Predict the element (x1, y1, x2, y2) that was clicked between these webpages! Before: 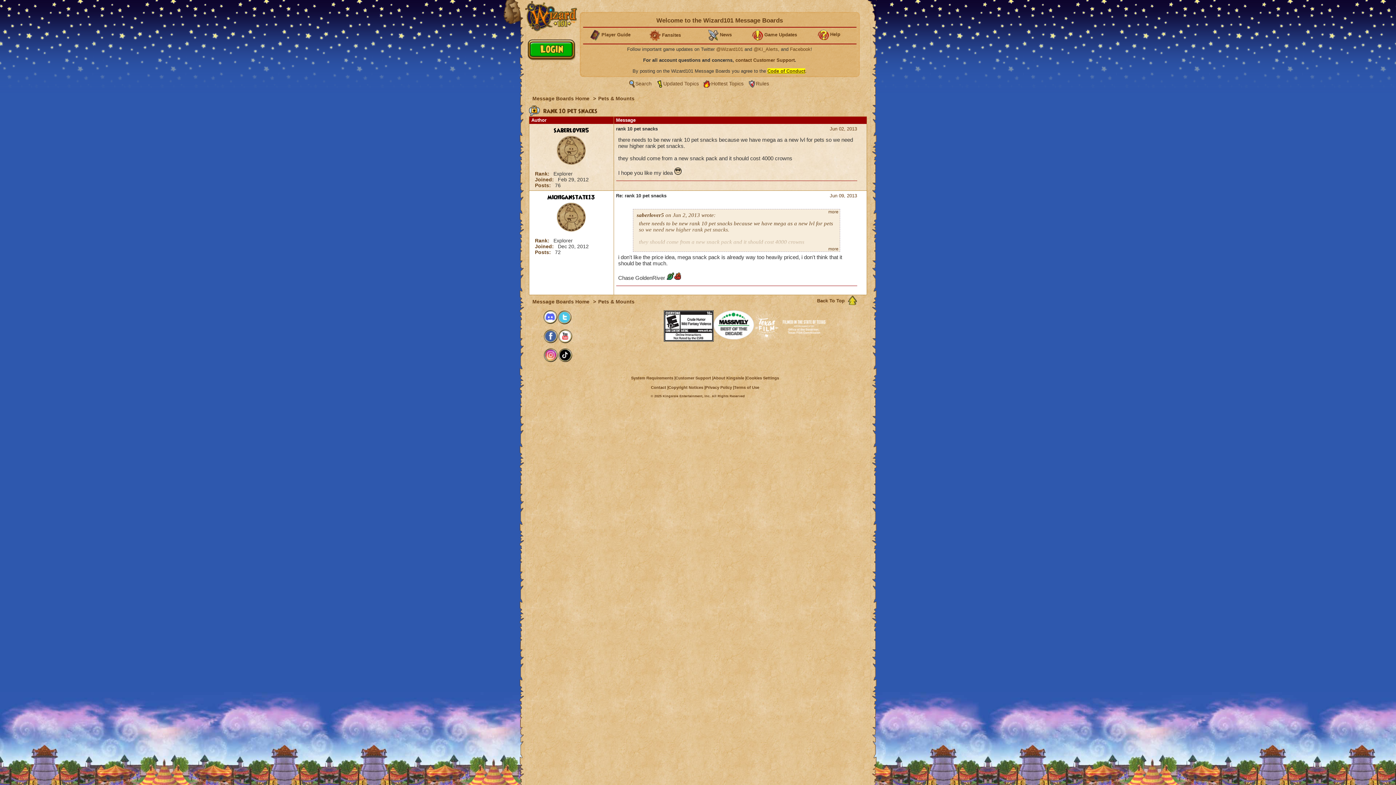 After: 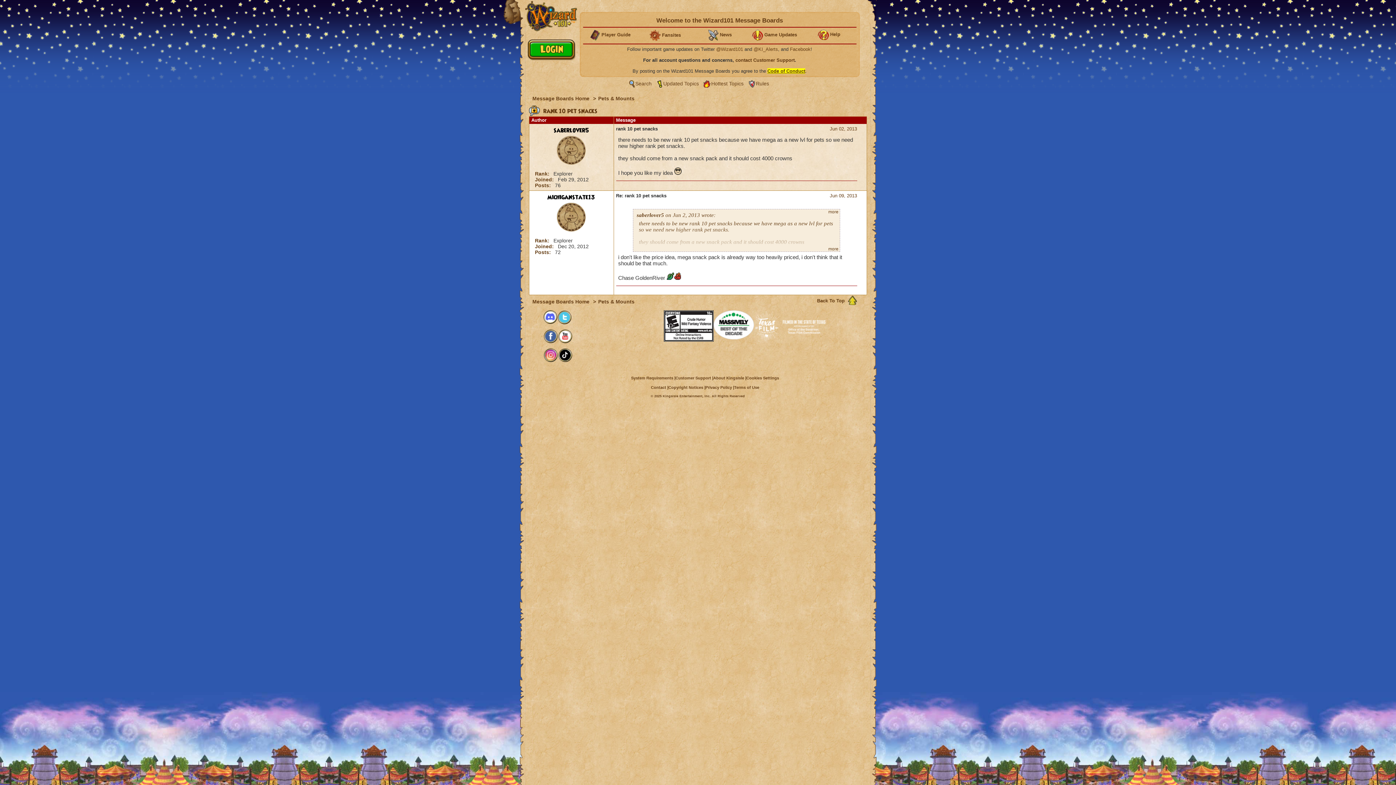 Action: bbox: (558, 339, 572, 344)